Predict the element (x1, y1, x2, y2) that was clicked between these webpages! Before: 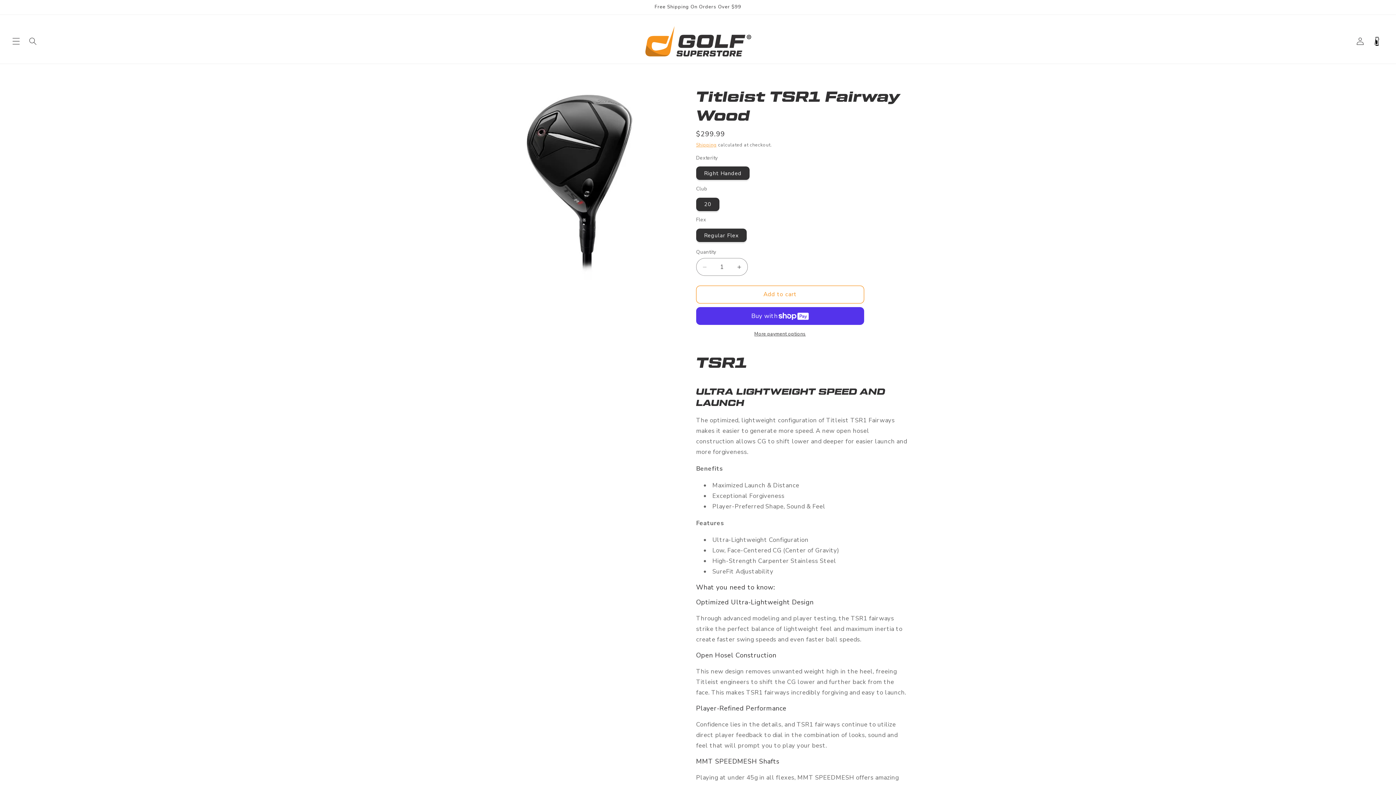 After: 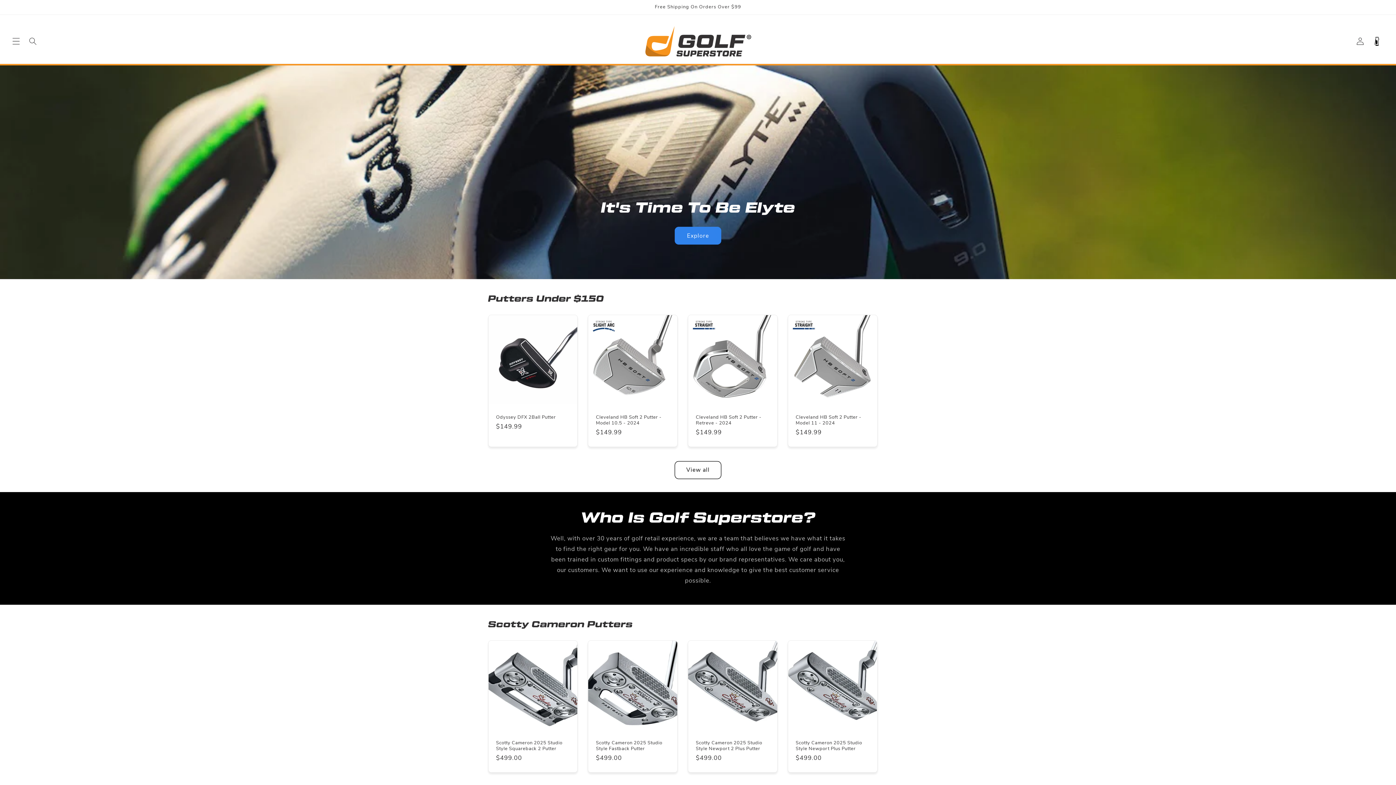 Action: bbox: (640, 22, 755, 60)